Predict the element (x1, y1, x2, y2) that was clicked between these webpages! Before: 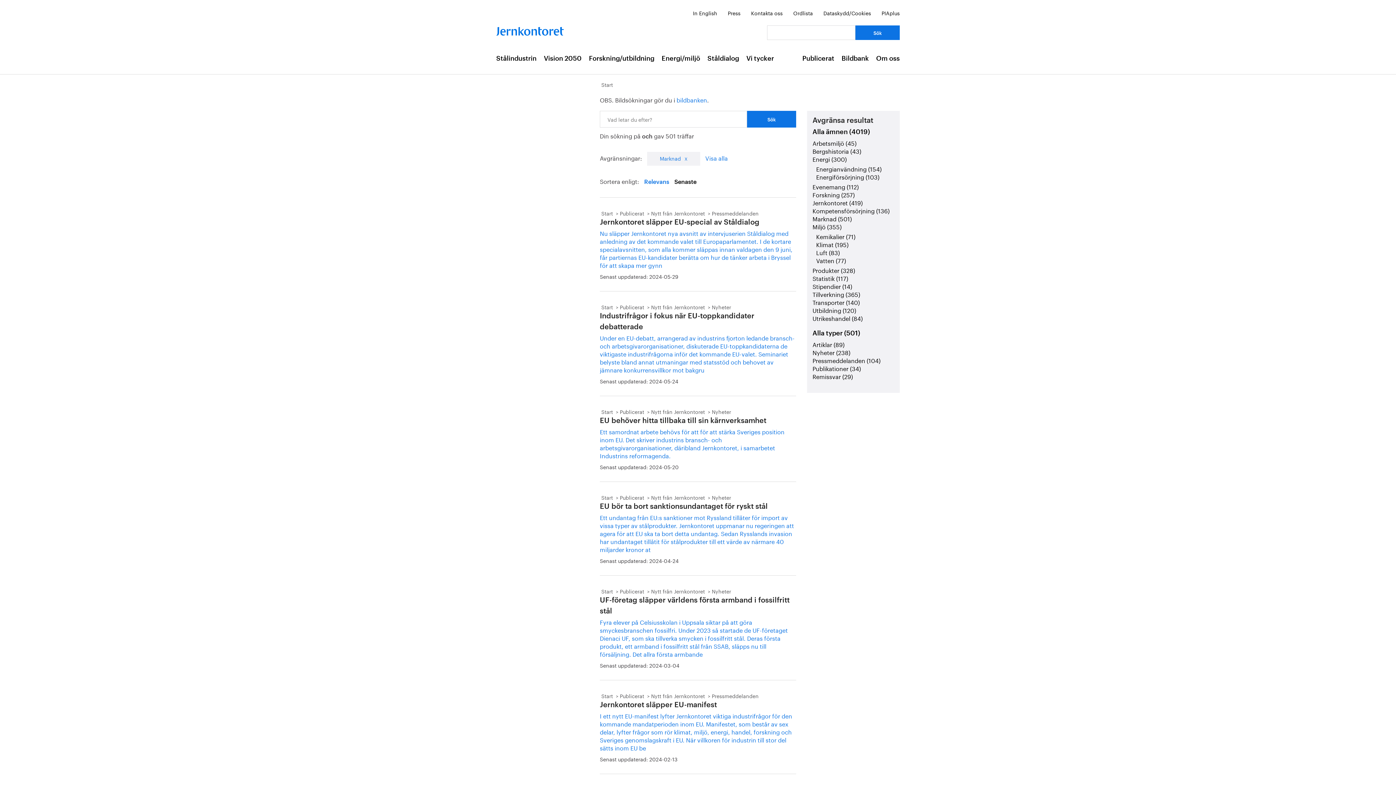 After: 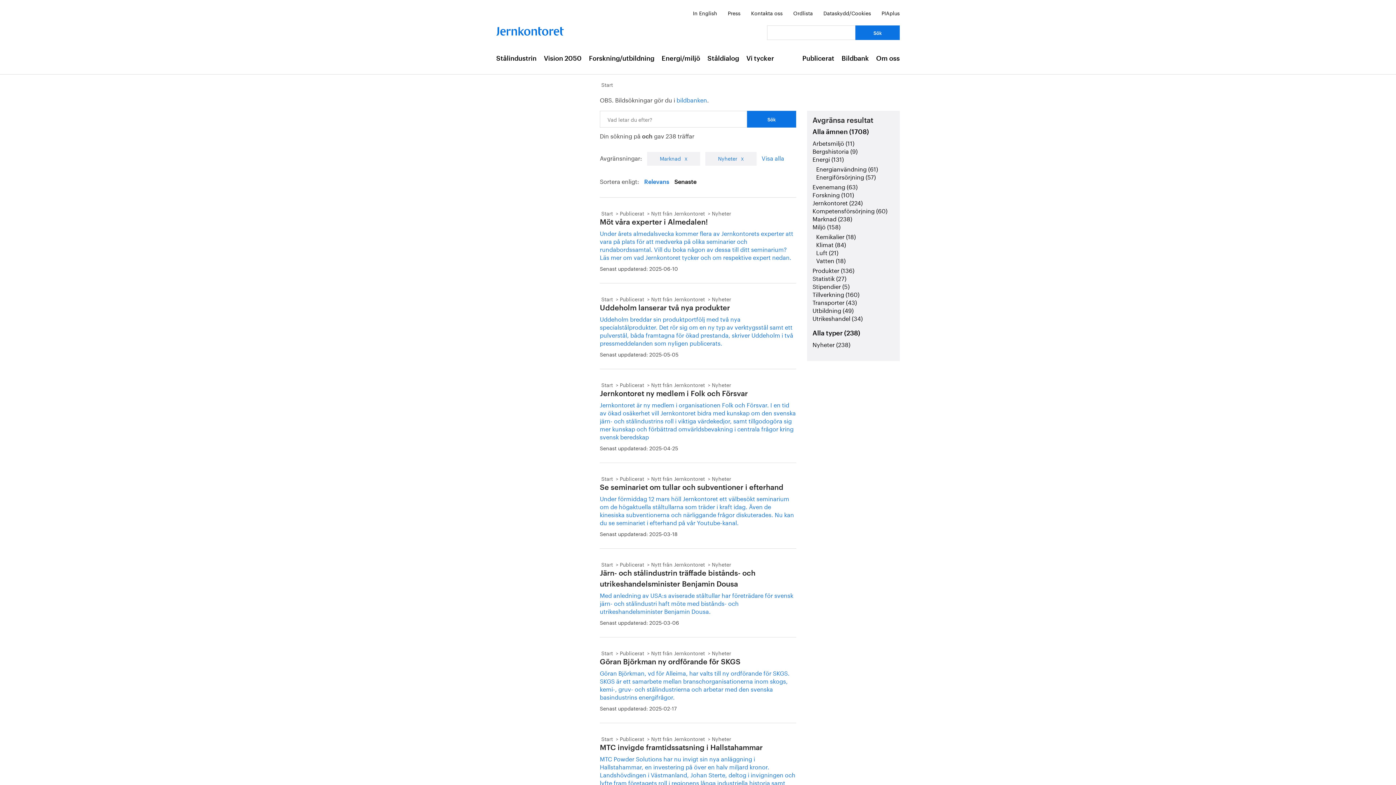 Action: bbox: (812, 347, 850, 356) label: Nyheter (238)